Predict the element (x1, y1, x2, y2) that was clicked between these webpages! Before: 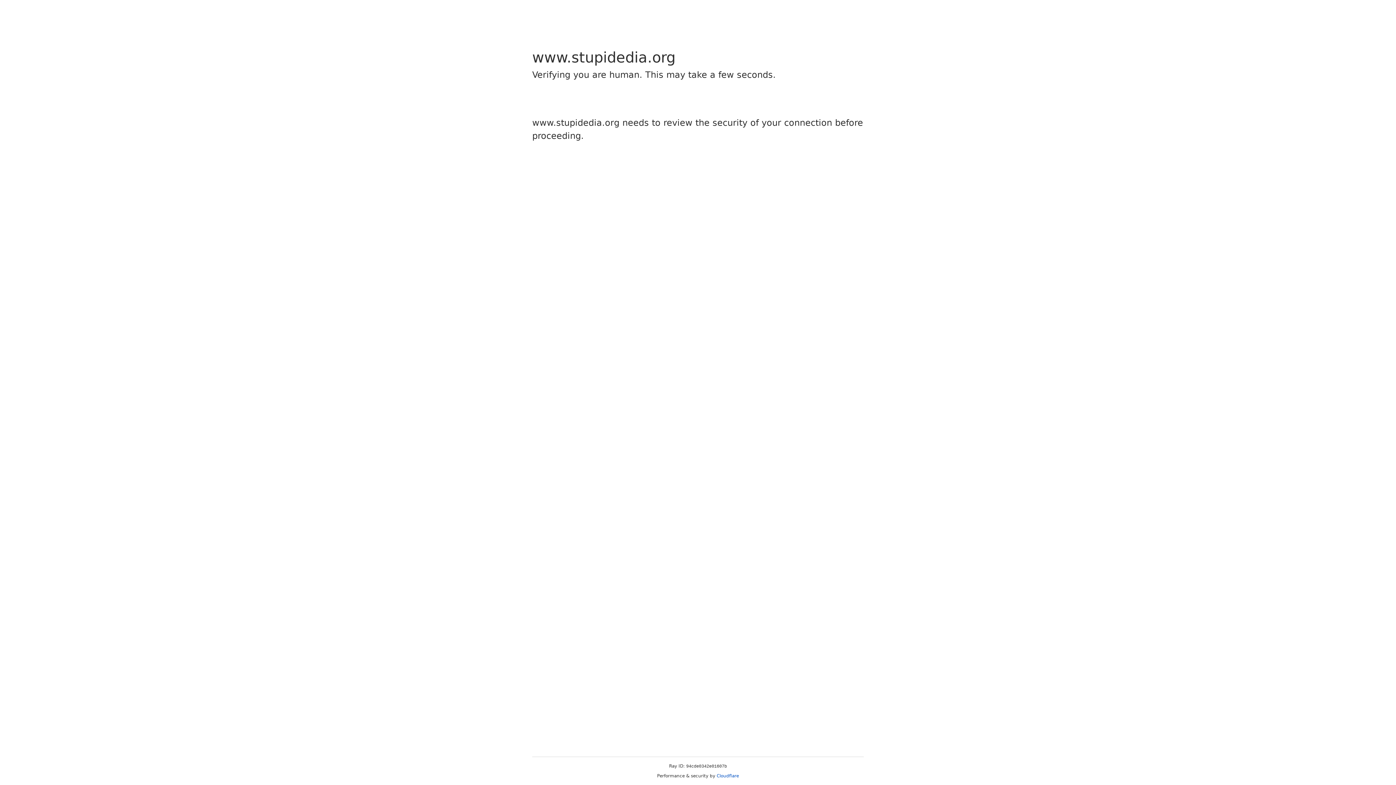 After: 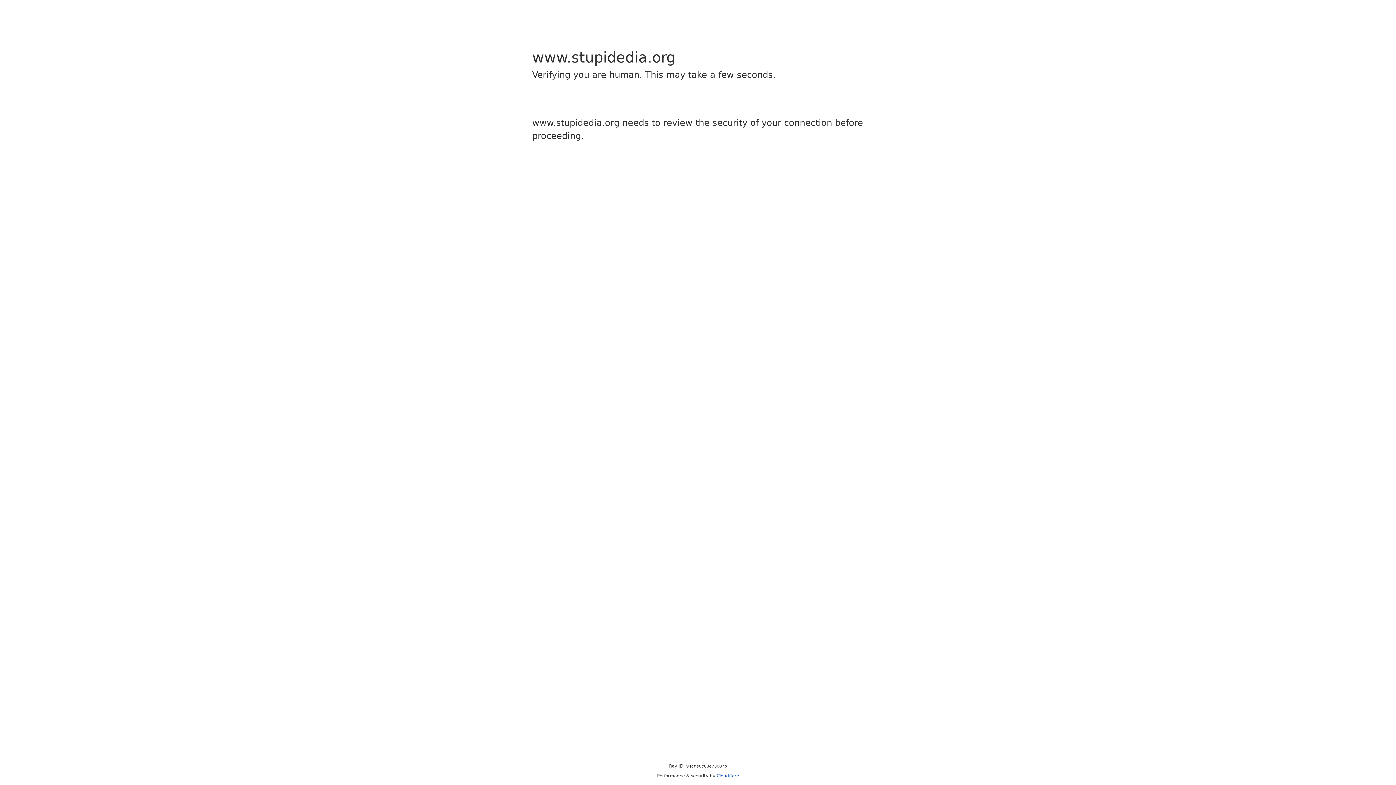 Action: label: Cloudflare bbox: (716, 773, 739, 778)